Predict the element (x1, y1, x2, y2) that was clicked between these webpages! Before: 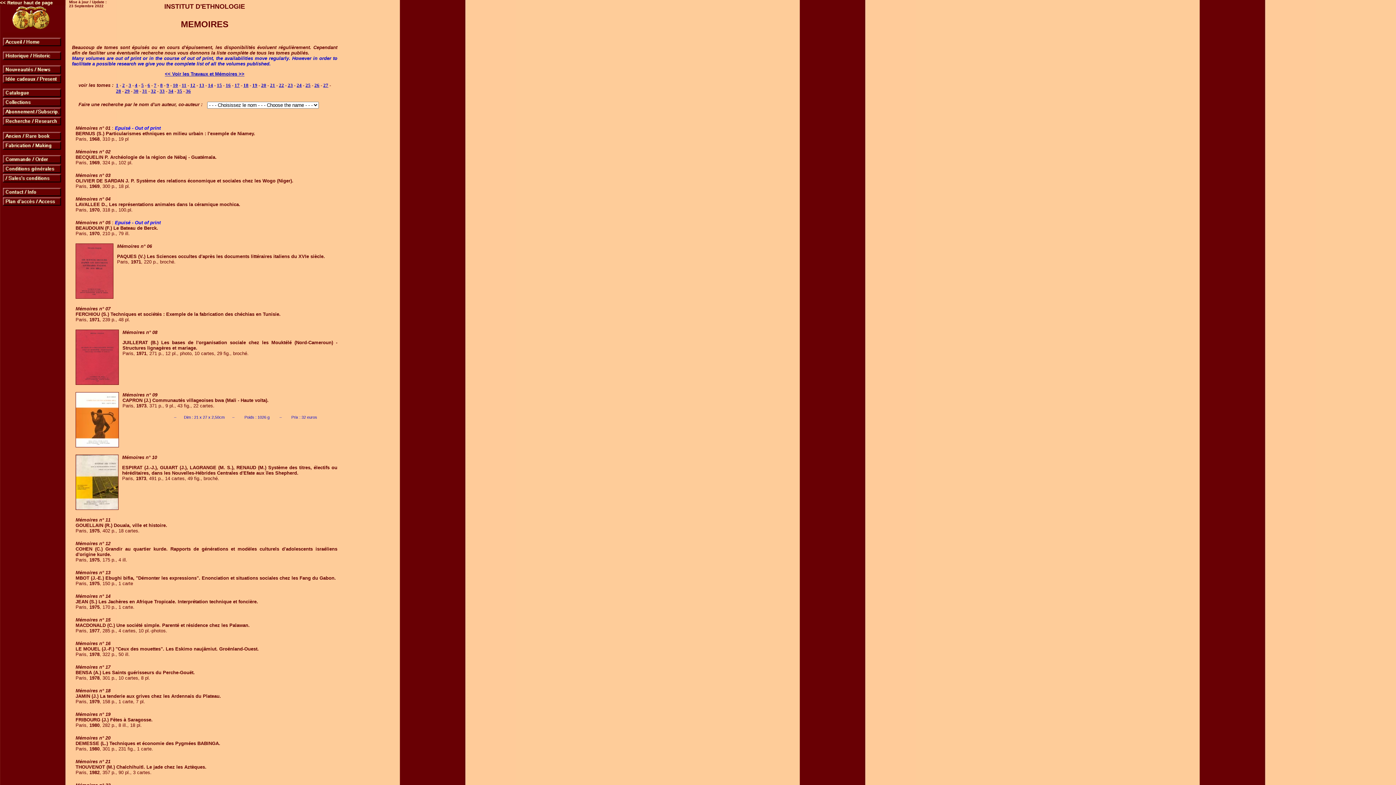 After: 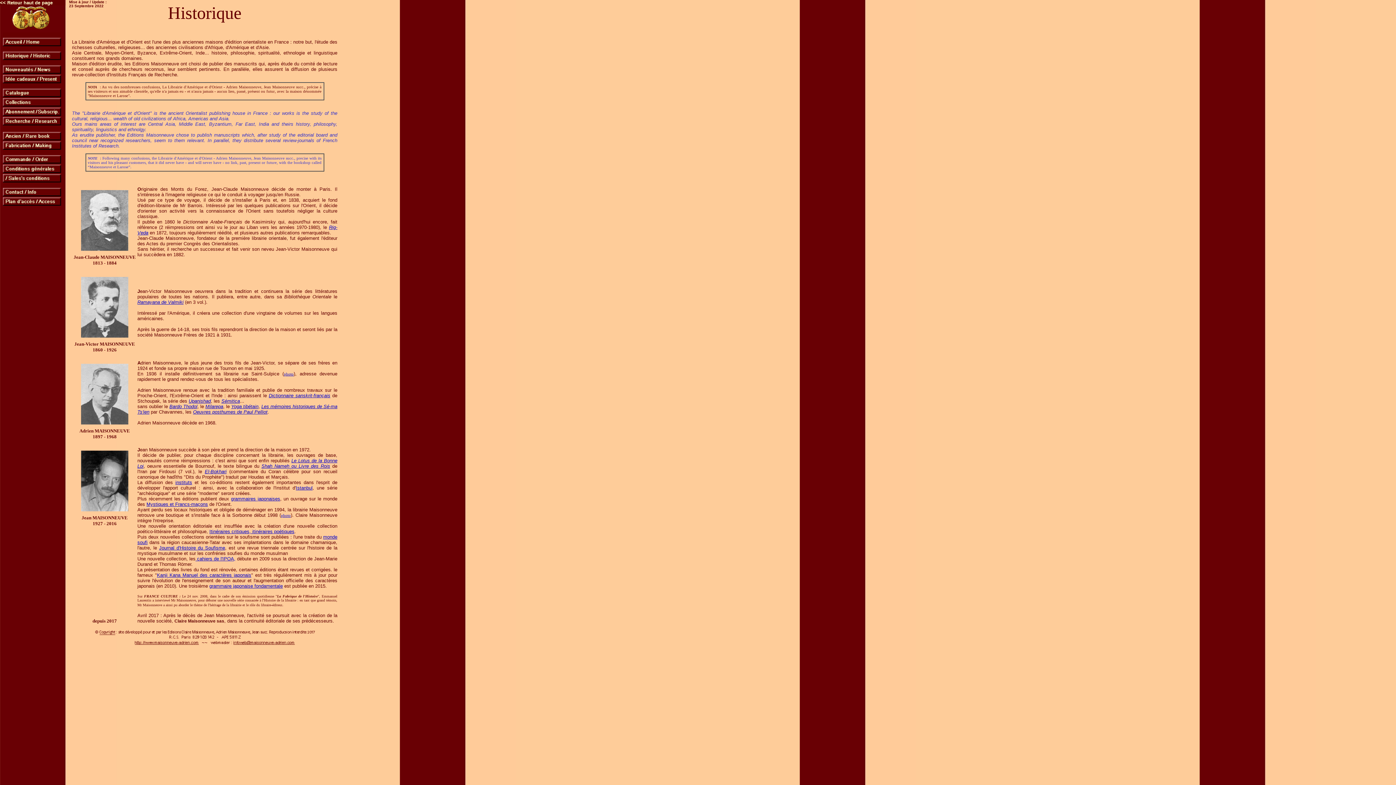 Action: bbox: (2, 55, 61, 61)